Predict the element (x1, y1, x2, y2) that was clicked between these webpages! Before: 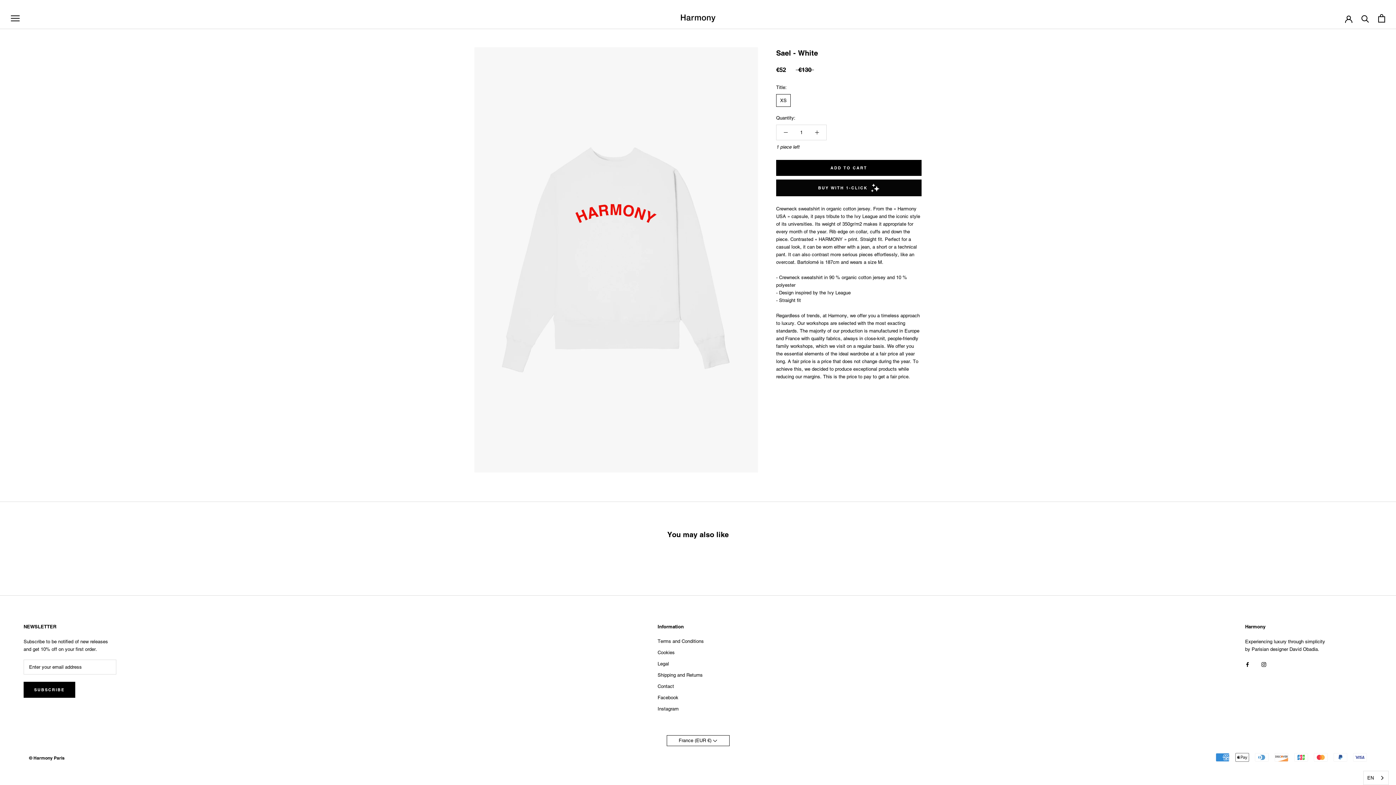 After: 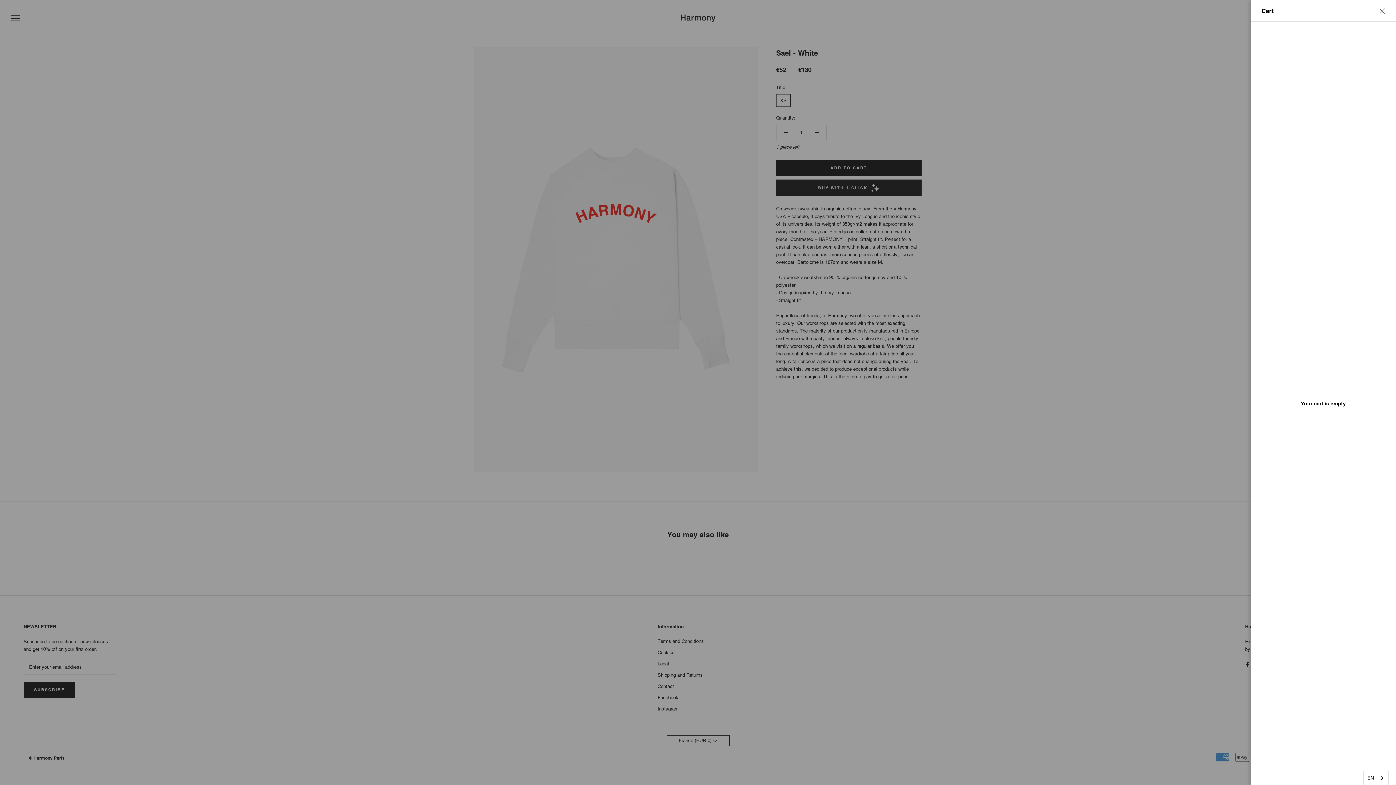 Action: label: Open cart bbox: (1378, 14, 1385, 22)